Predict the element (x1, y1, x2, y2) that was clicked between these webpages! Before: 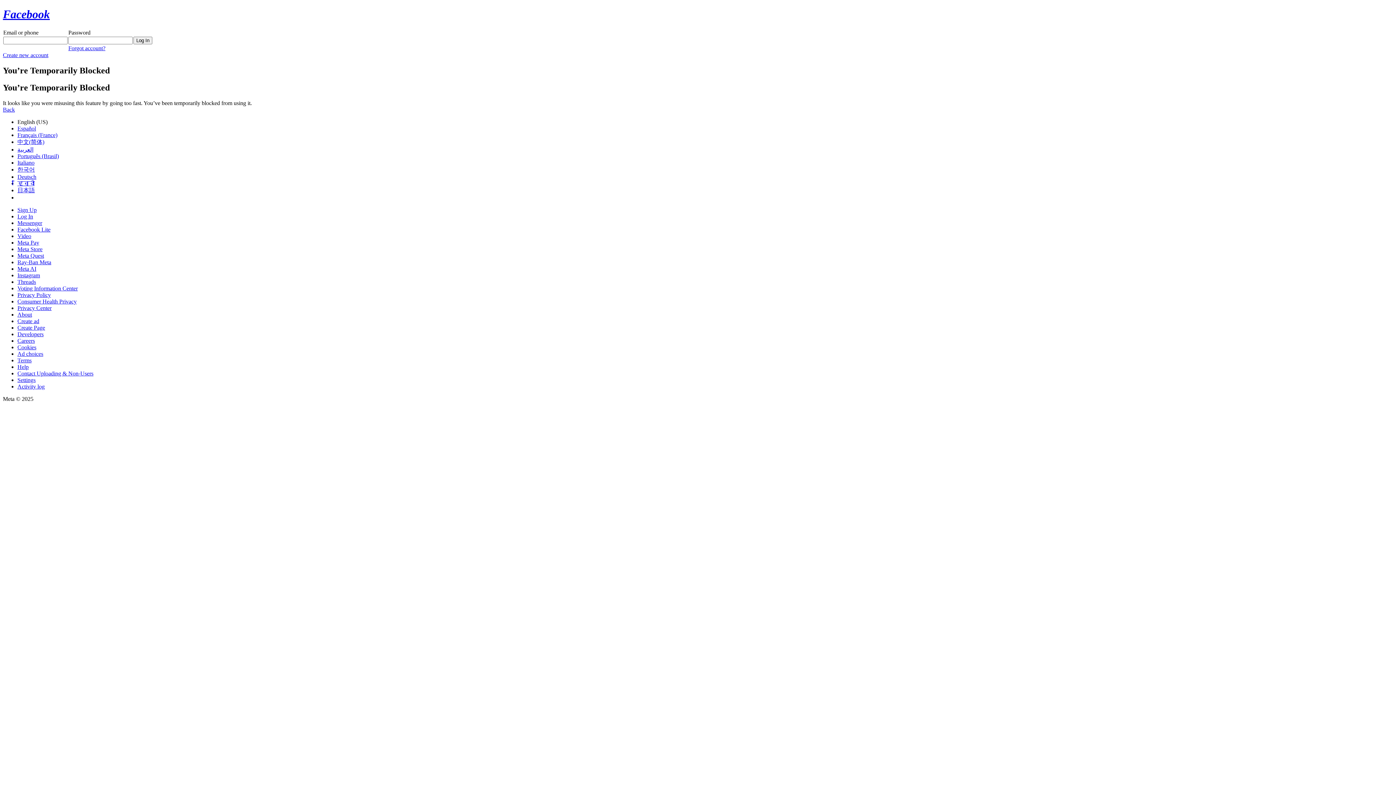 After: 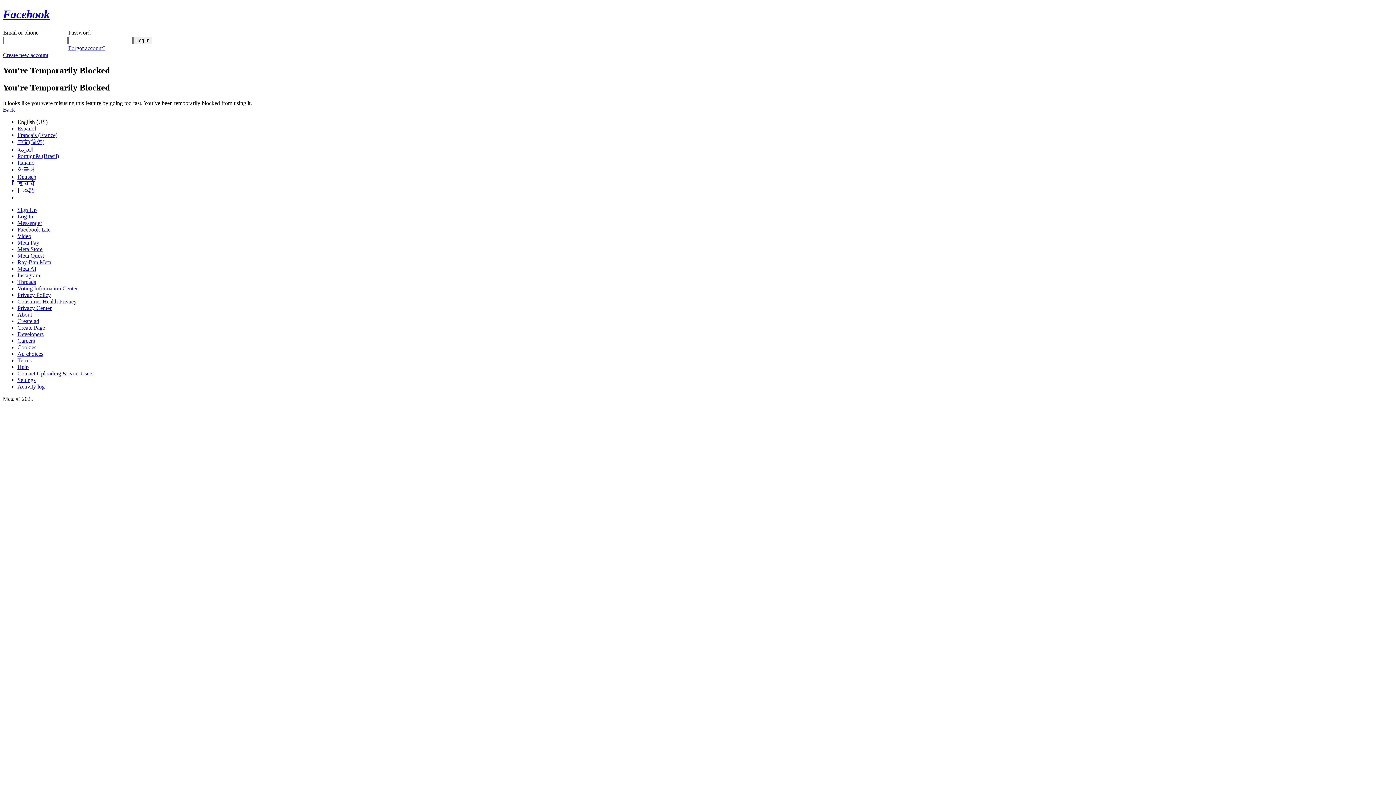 Action: label: Meta Store bbox: (17, 246, 42, 252)